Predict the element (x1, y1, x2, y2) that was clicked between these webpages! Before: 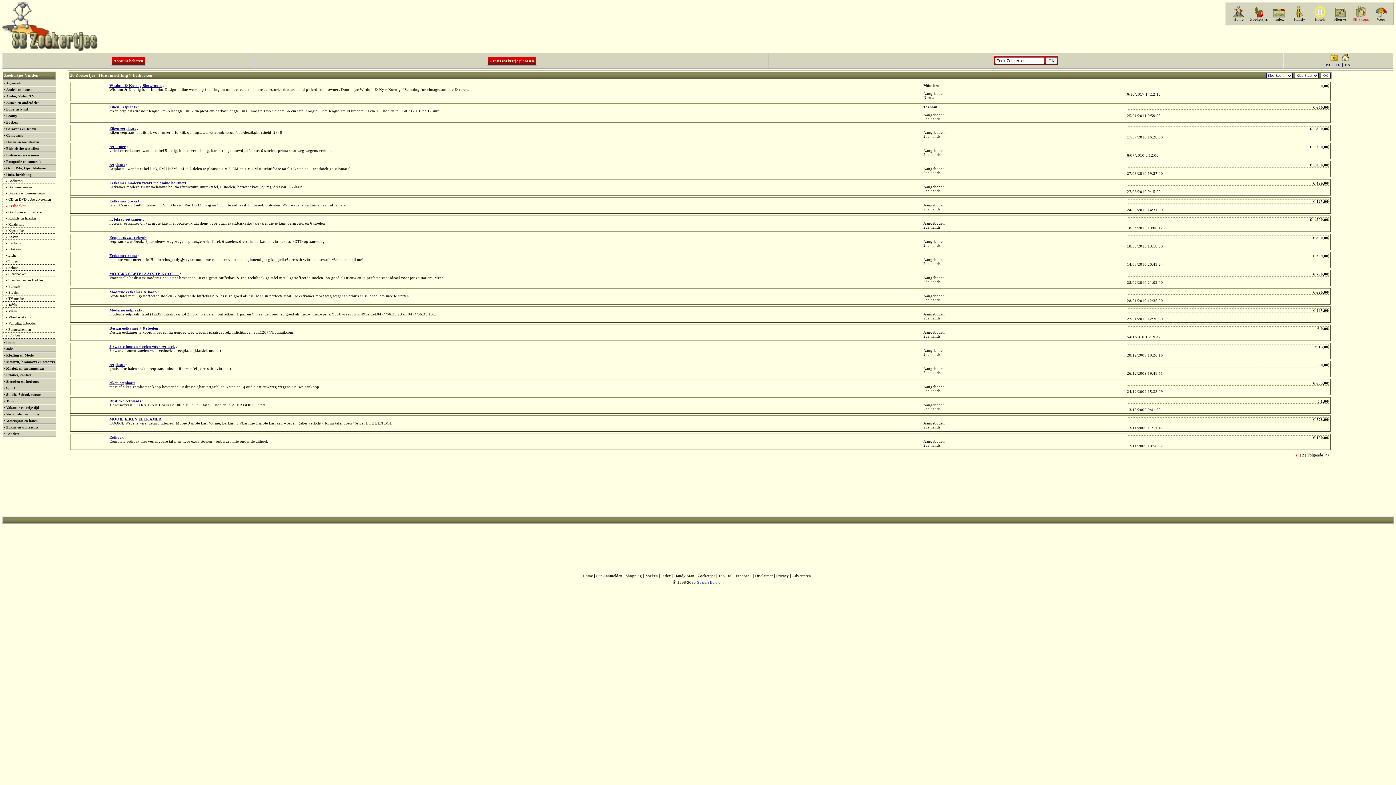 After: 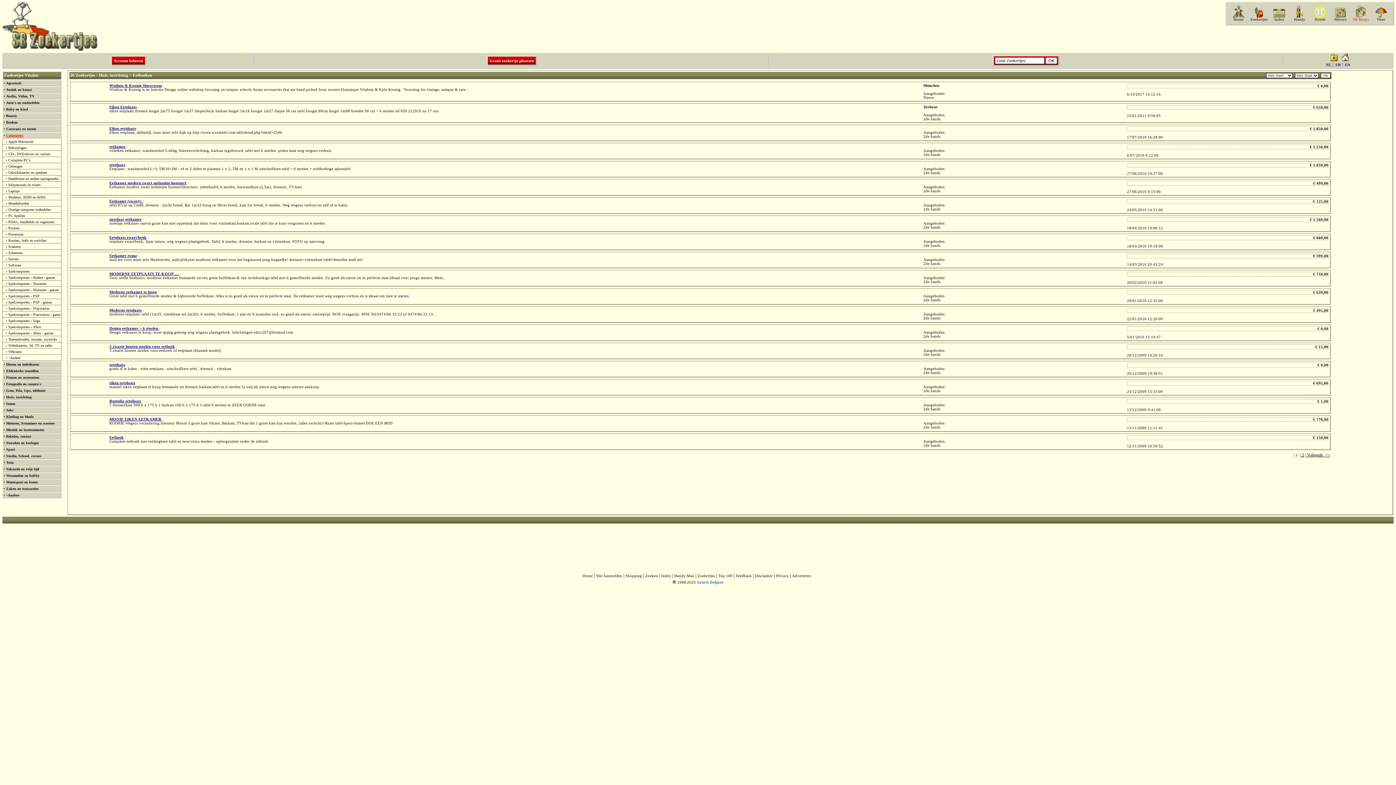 Action: bbox: (6, 133, 23, 137) label: Computers